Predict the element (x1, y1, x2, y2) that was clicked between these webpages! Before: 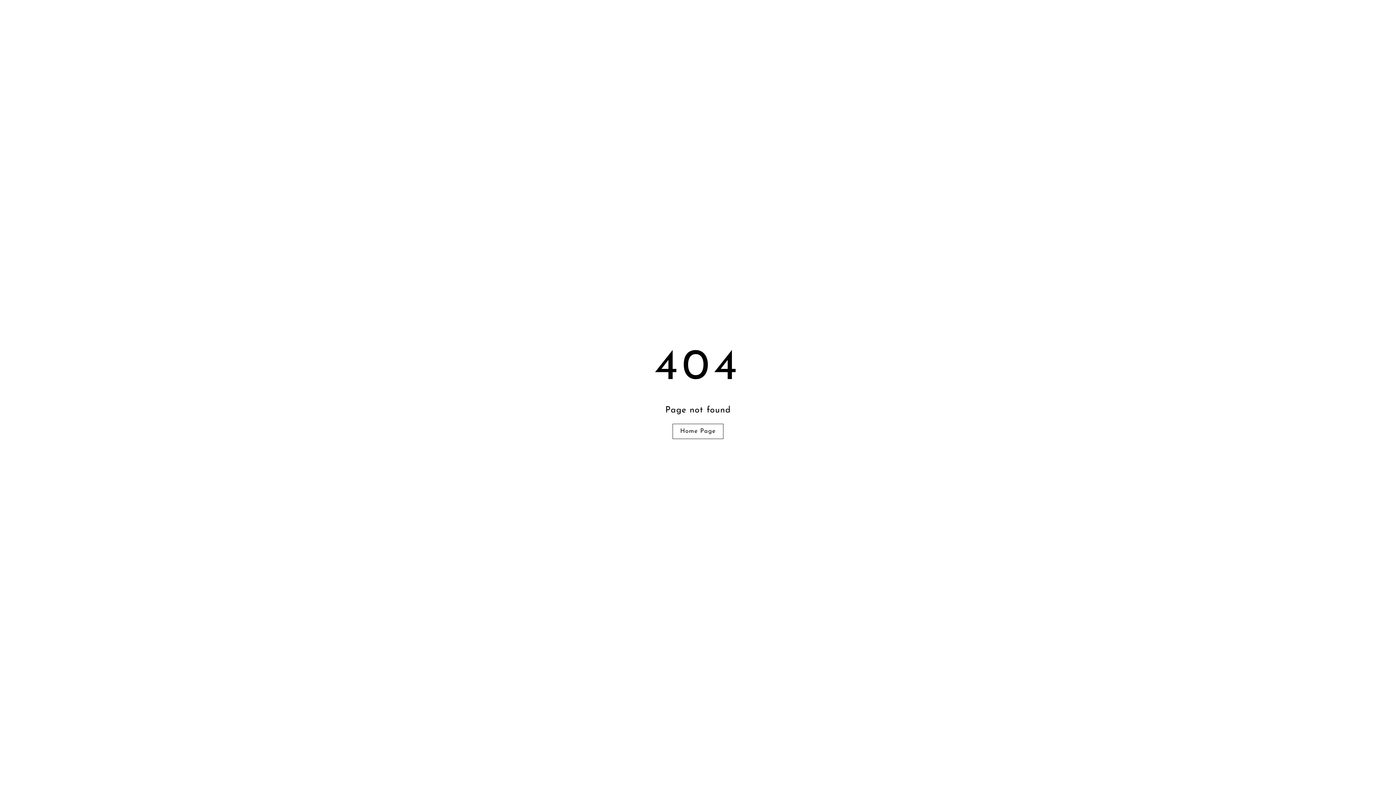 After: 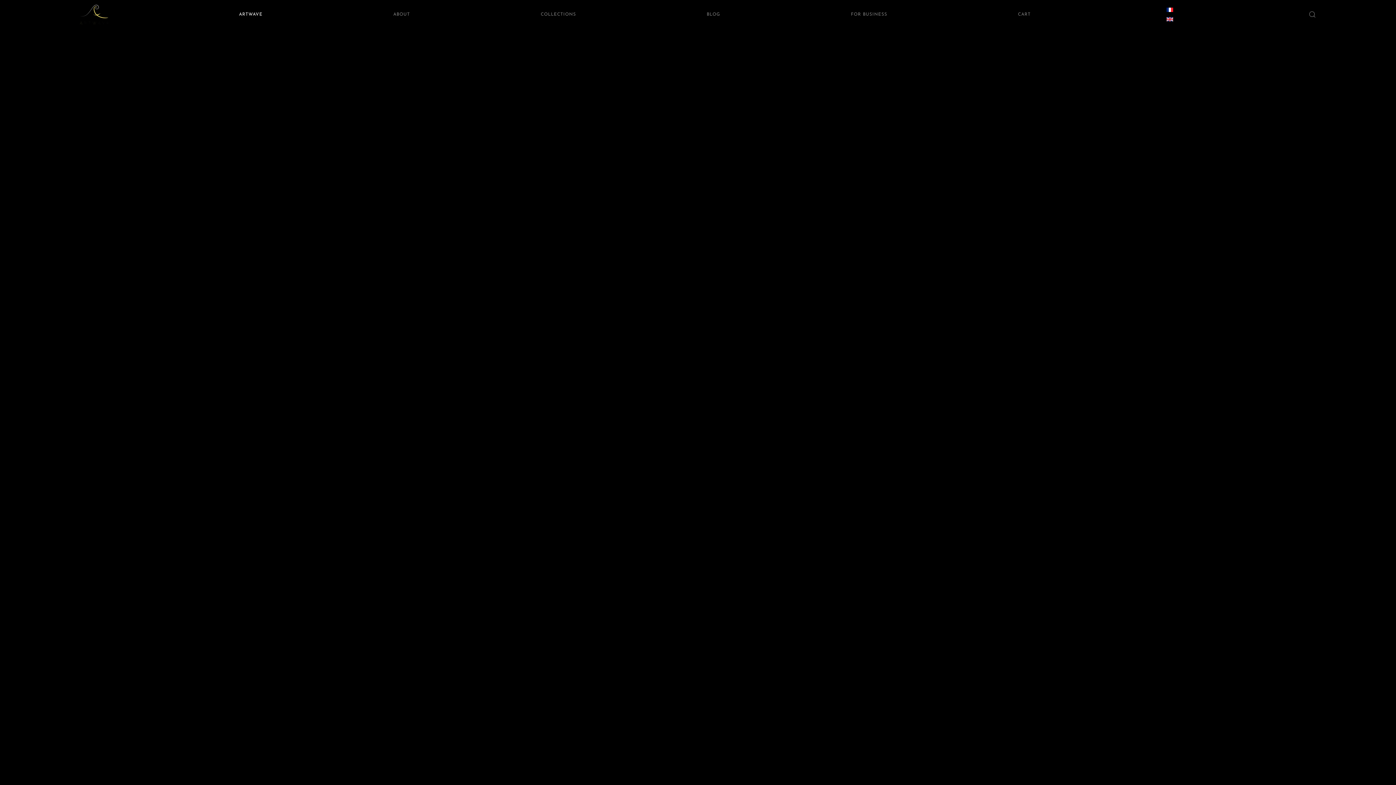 Action: bbox: (672, 423, 723, 439) label: Home Page